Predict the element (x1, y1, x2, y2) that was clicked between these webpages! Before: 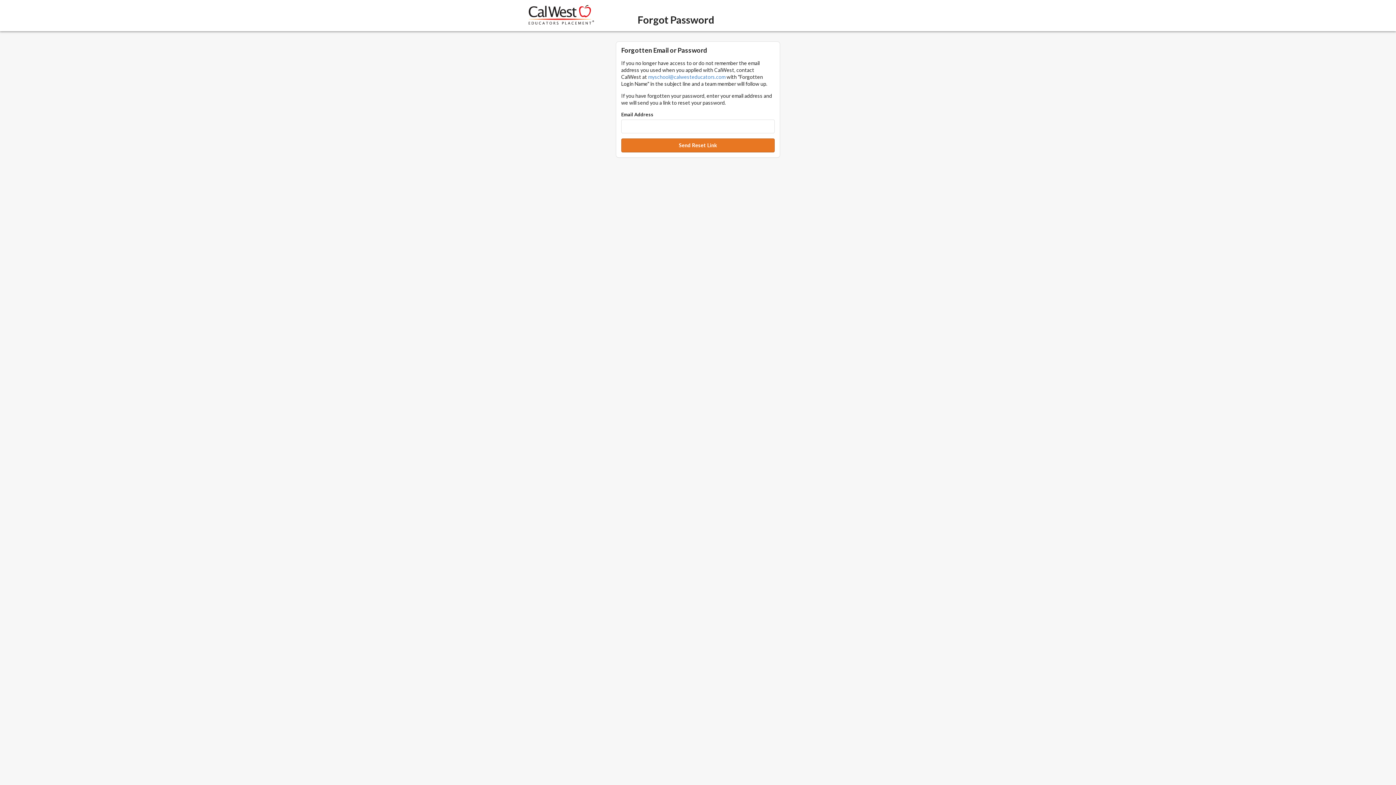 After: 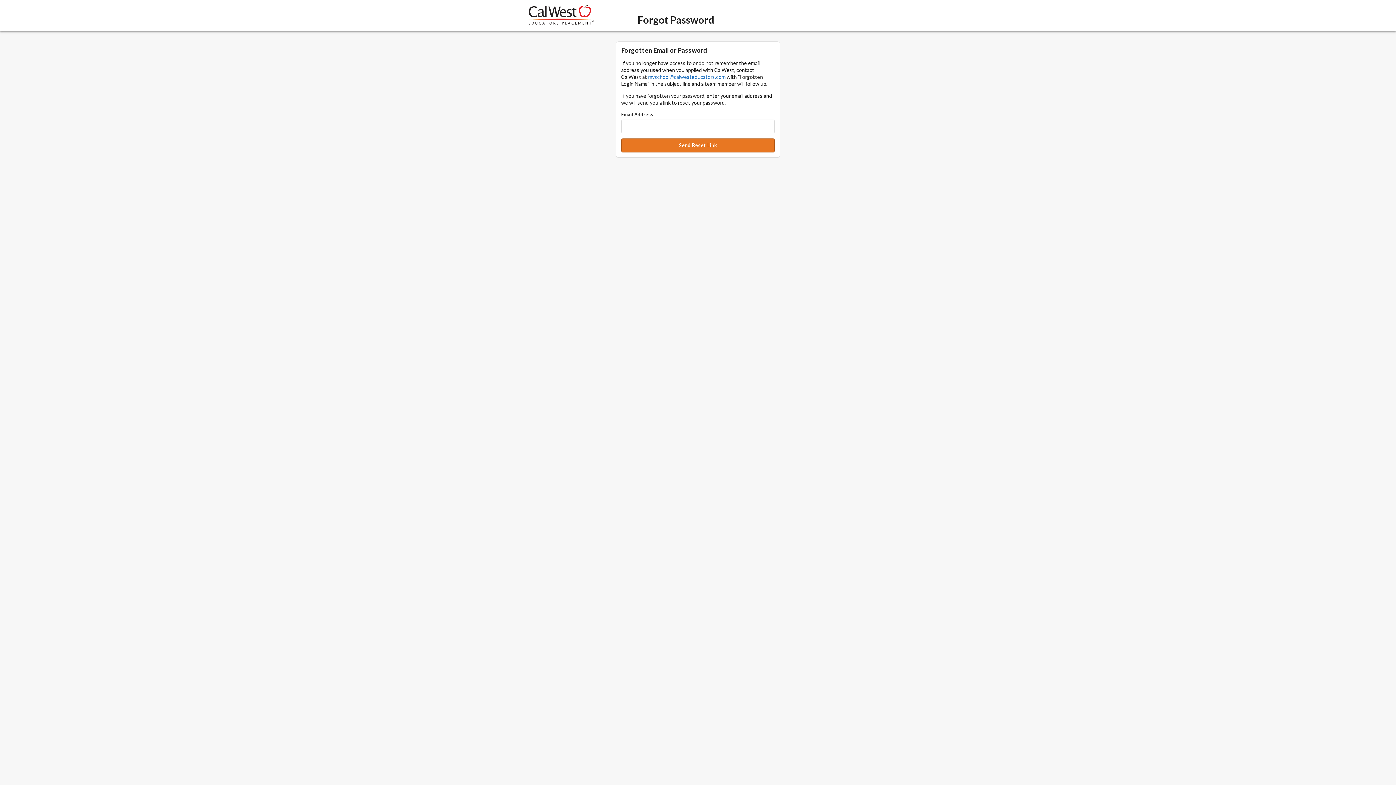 Action: label: myschool@calwesteducators.com bbox: (648, 73, 725, 79)